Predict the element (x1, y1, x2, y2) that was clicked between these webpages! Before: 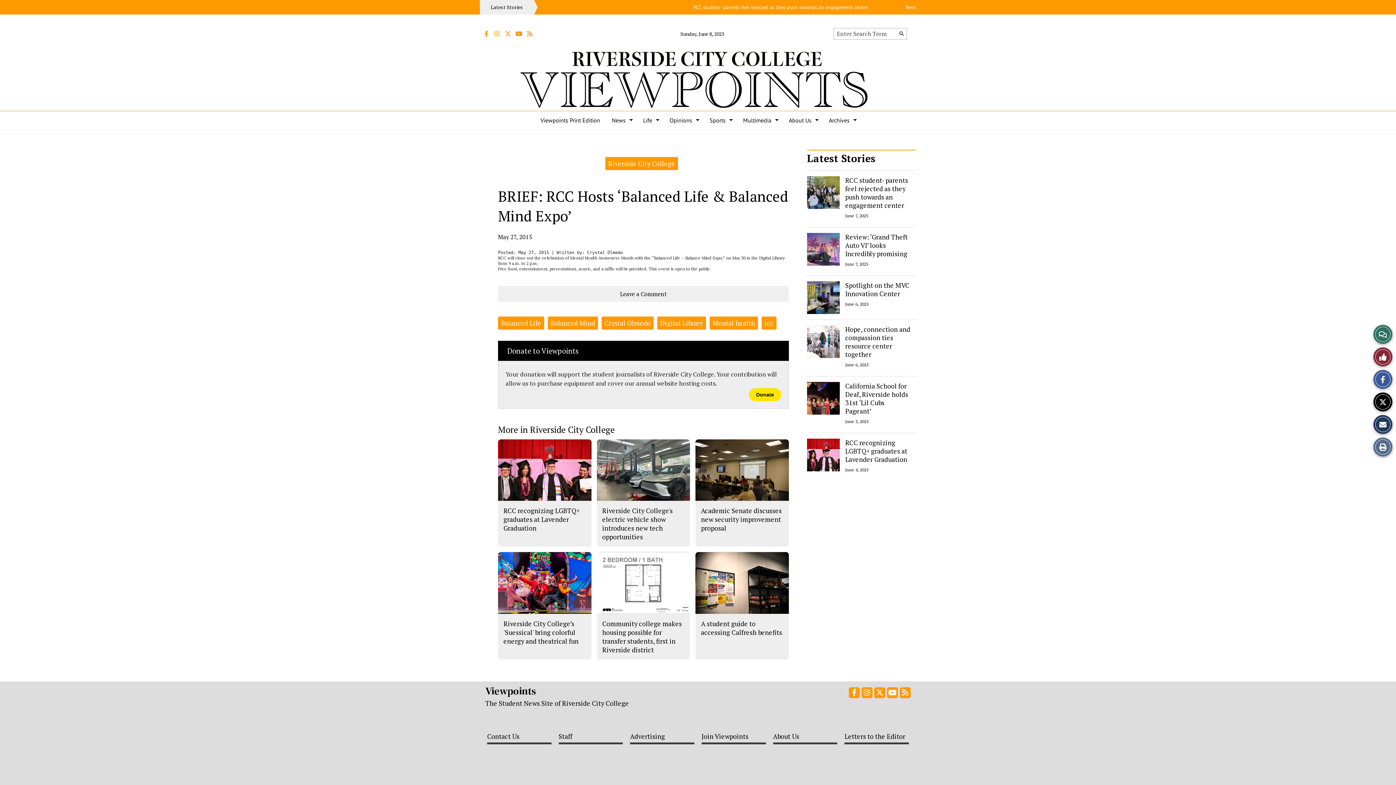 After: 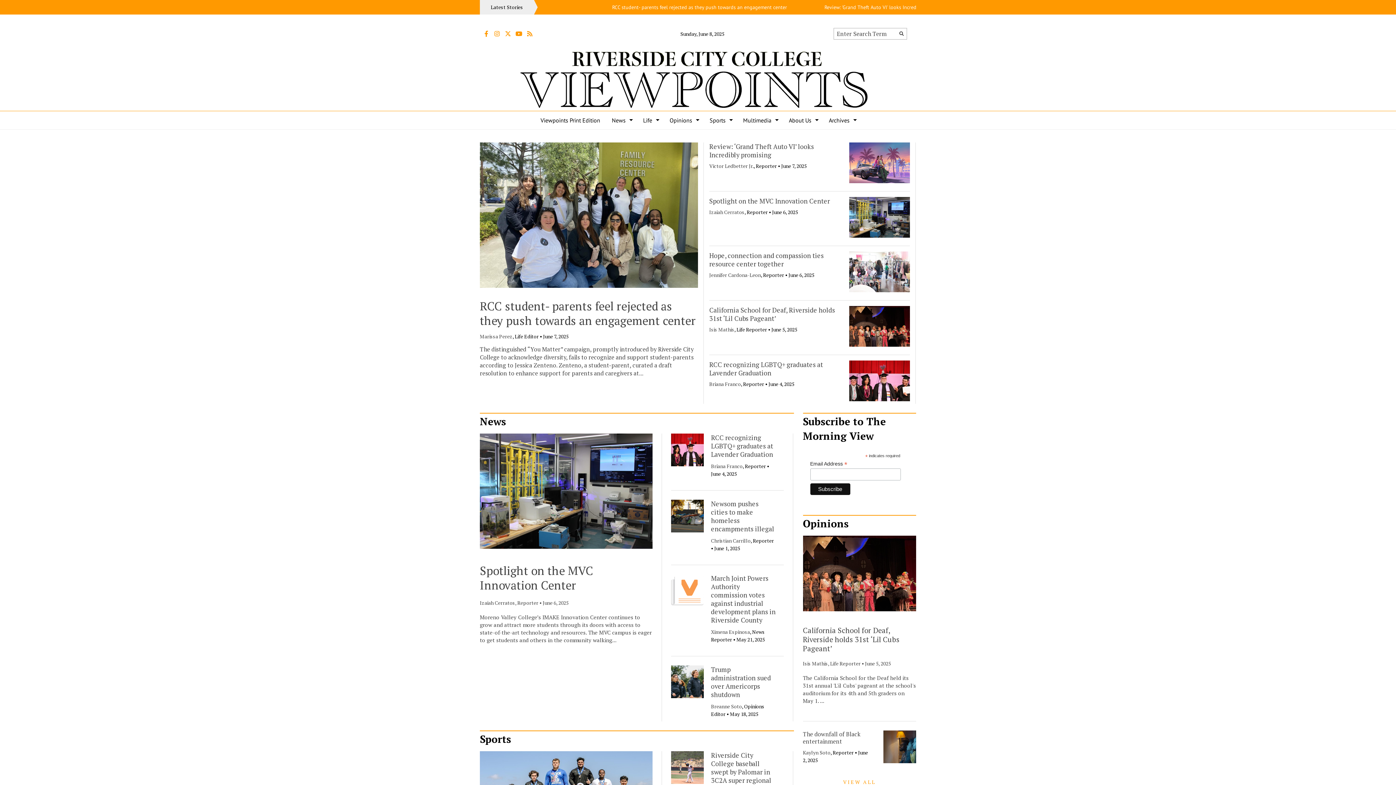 Action: bbox: (807, 151, 875, 165) label: Latest Stories